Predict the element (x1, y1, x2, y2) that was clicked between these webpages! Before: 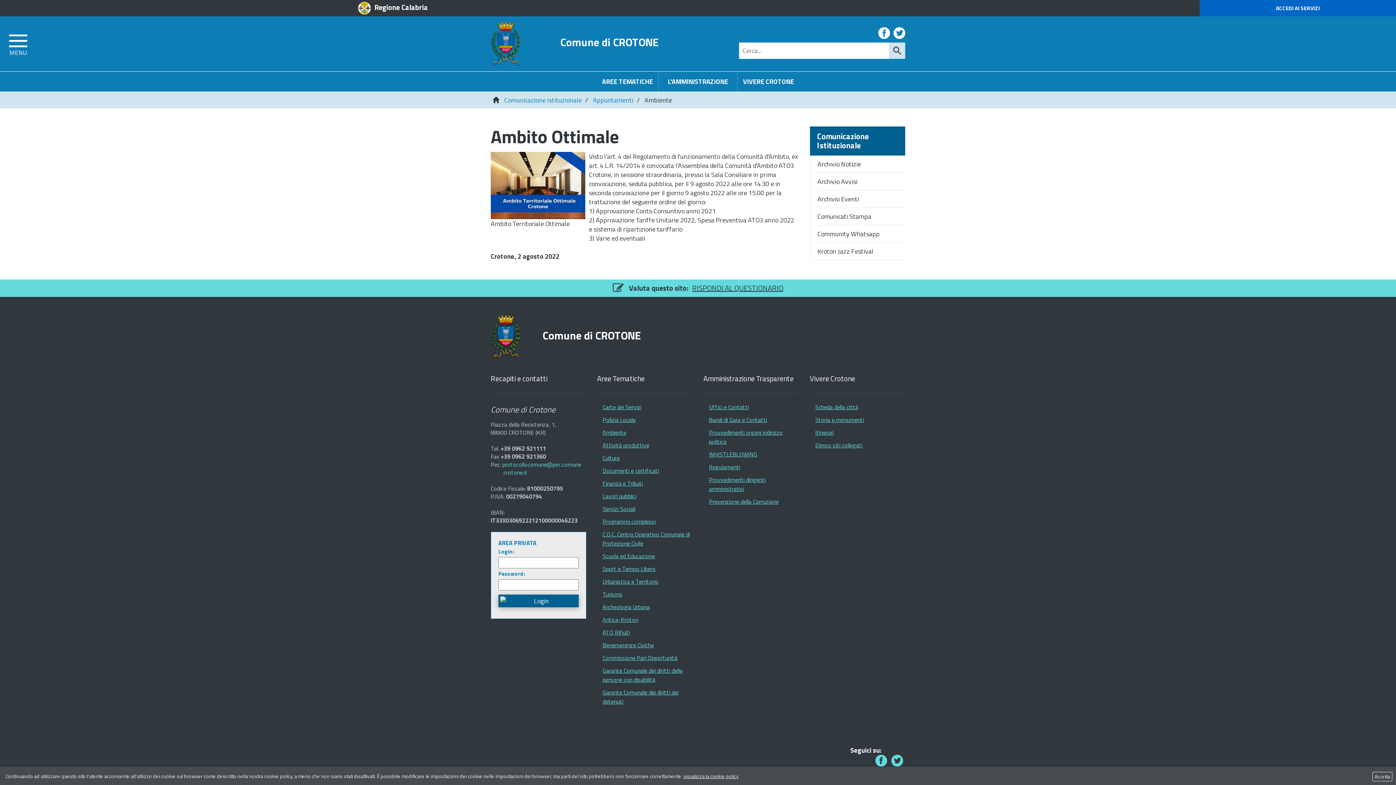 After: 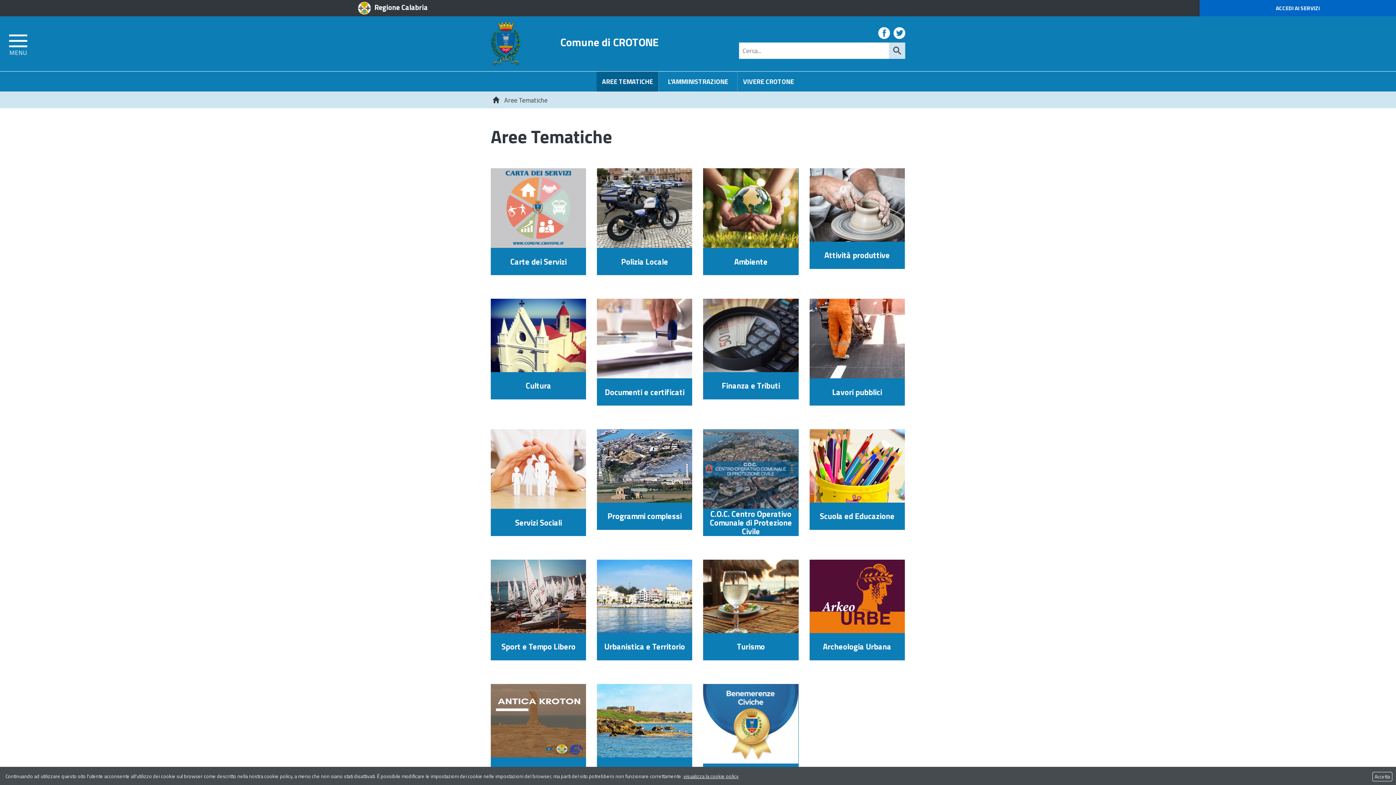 Action: bbox: (597, 373, 692, 384) label: Aree Tematiche